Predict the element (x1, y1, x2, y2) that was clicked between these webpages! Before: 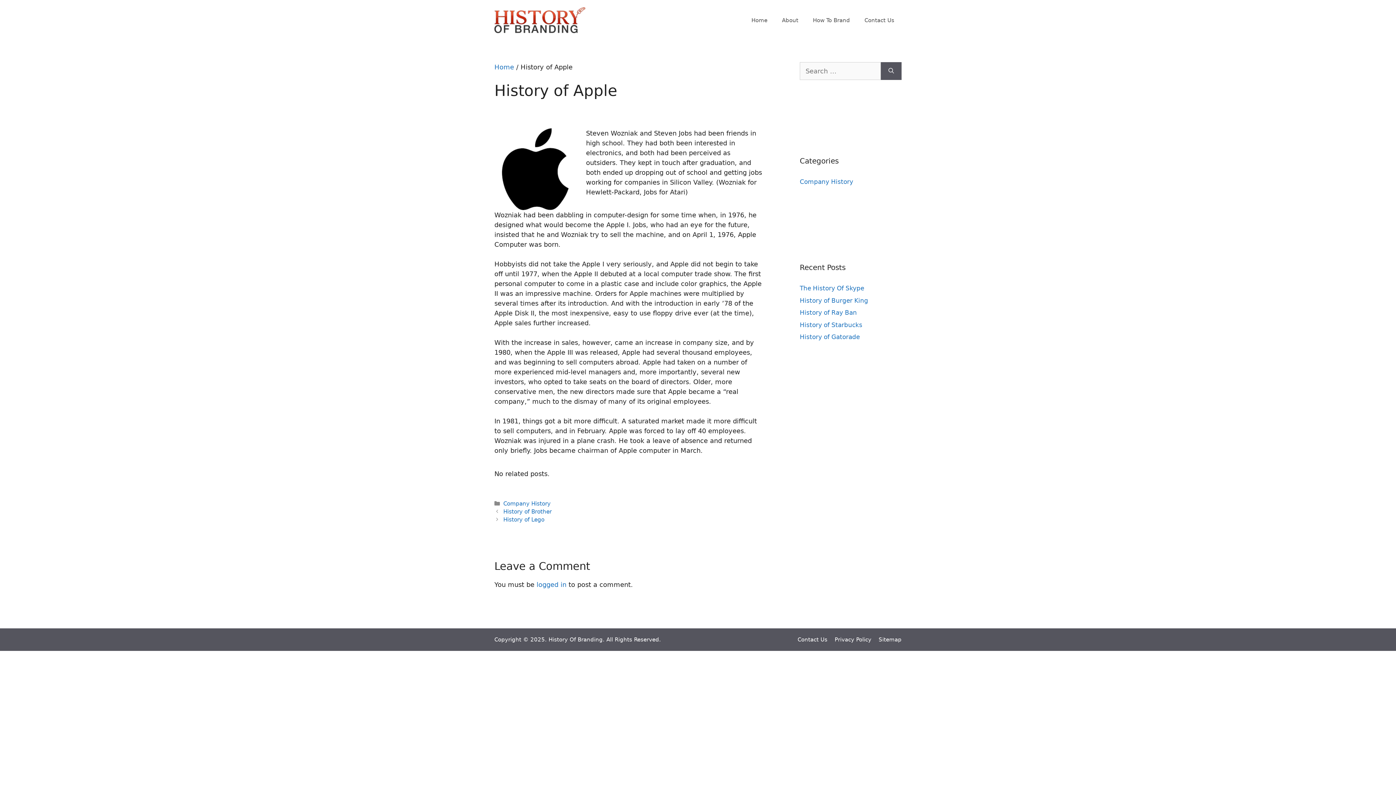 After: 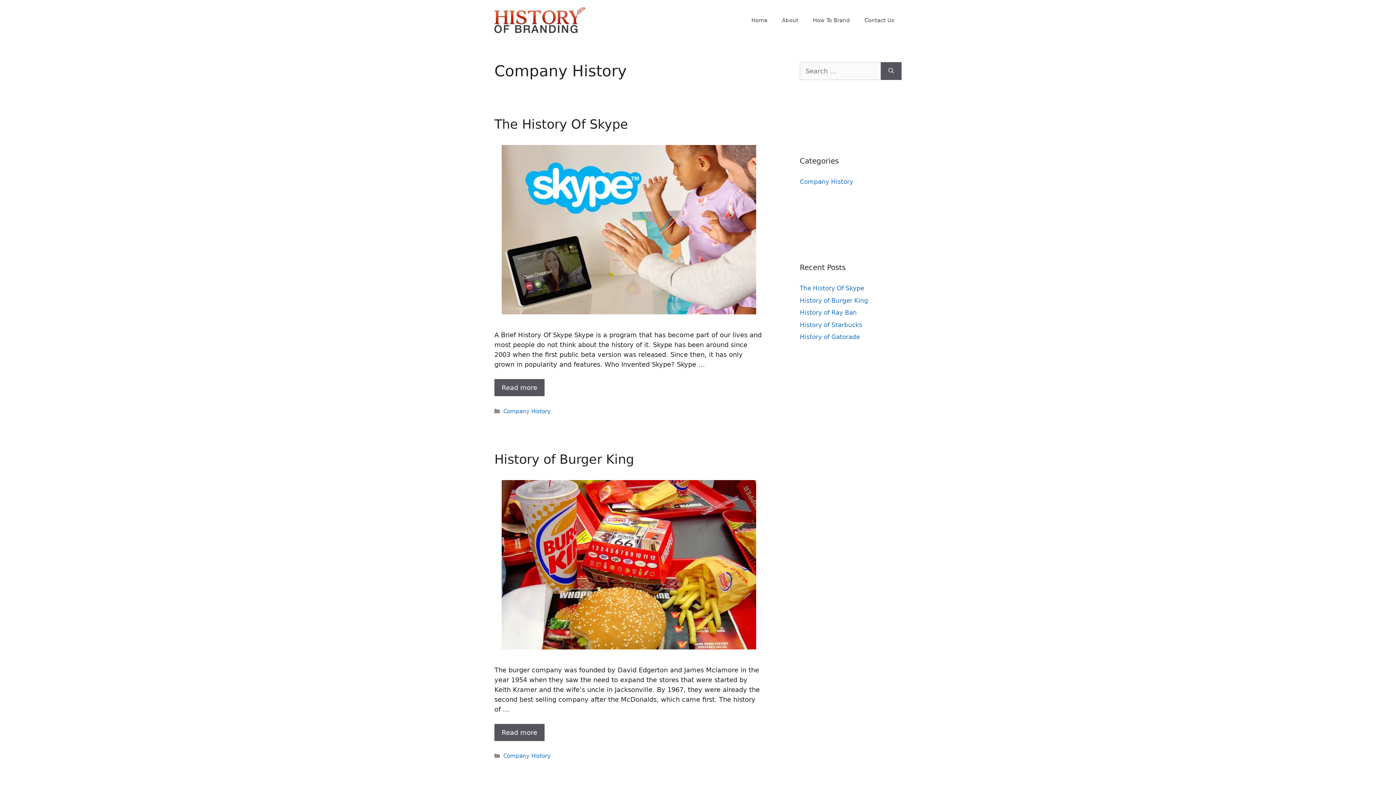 Action: bbox: (503, 500, 550, 507) label: Company History